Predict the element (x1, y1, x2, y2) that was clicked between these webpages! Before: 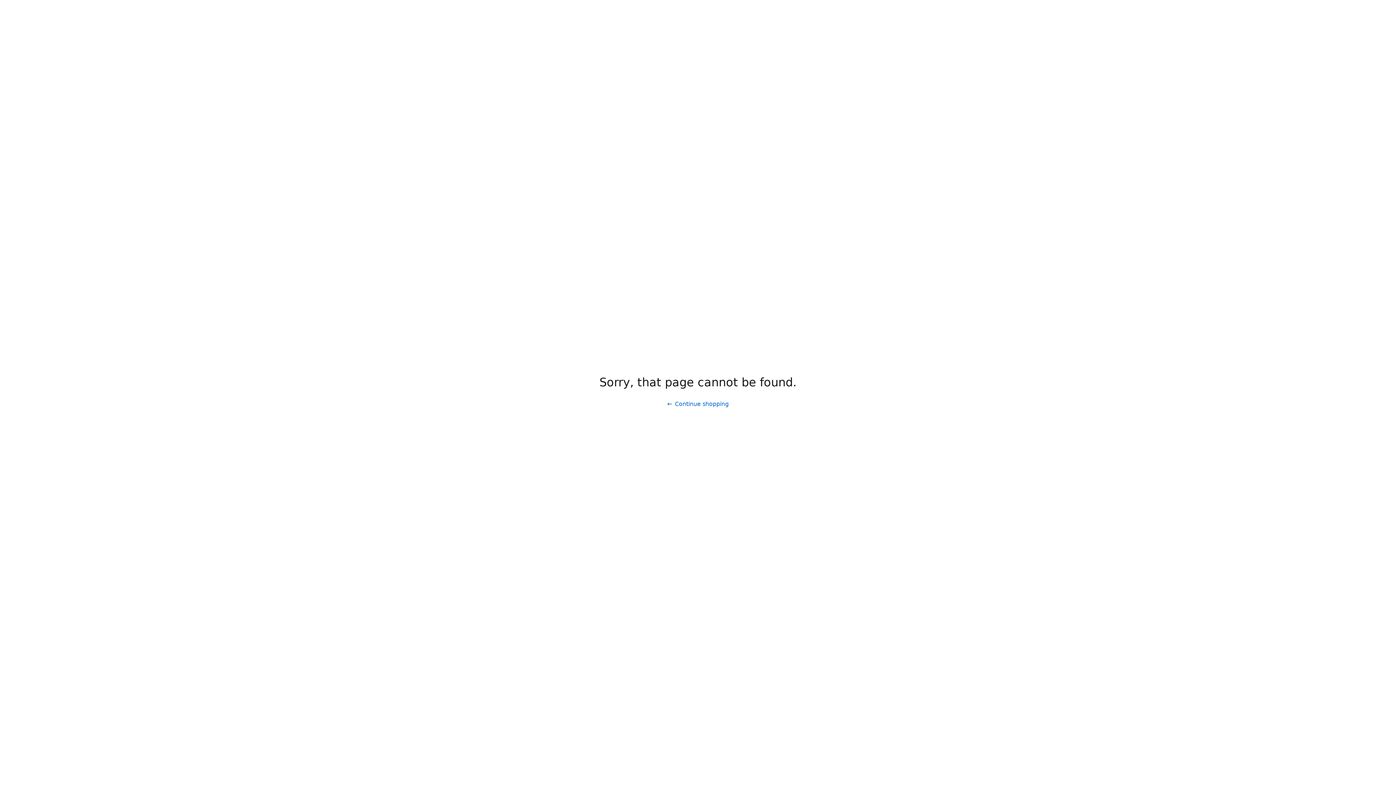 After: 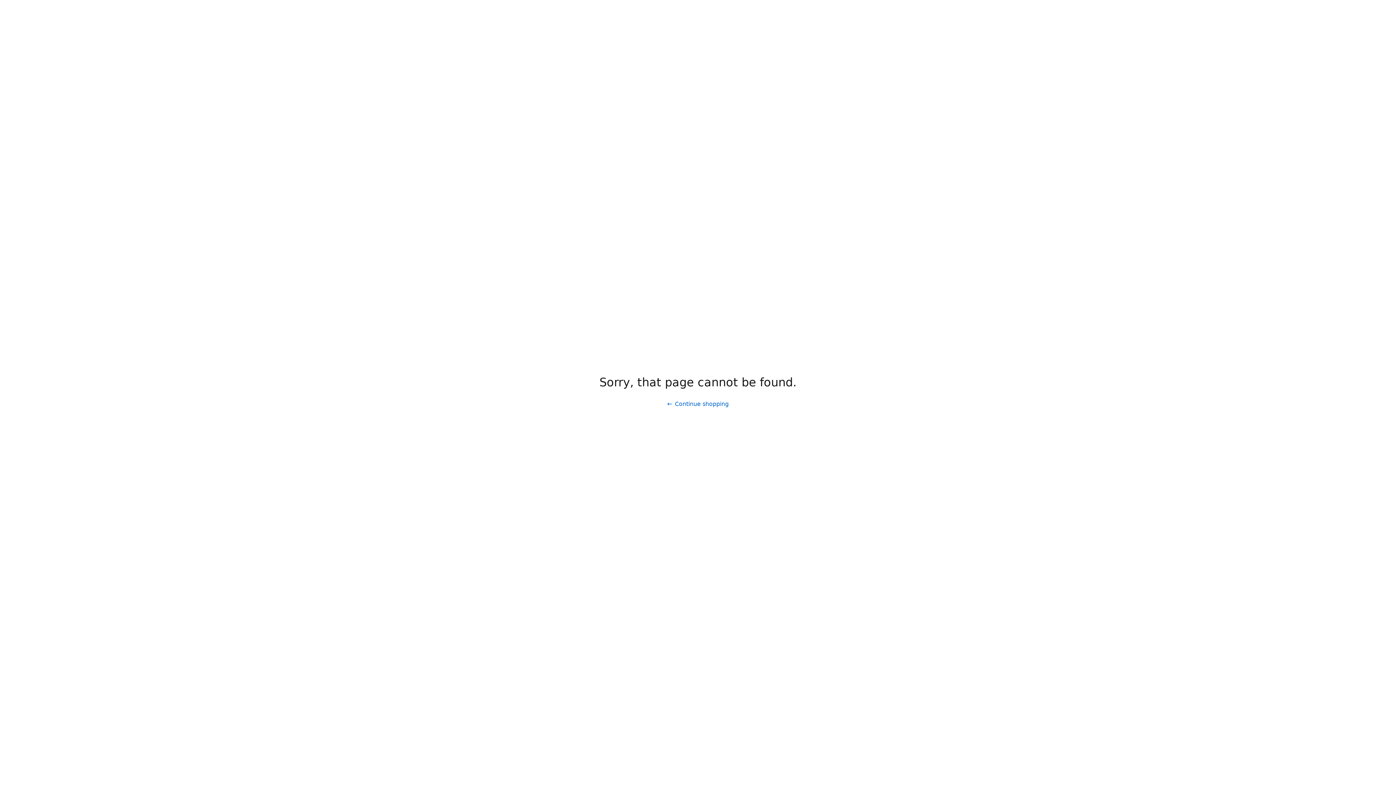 Action: bbox: (661, 397, 734, 411) label: Continue shopping